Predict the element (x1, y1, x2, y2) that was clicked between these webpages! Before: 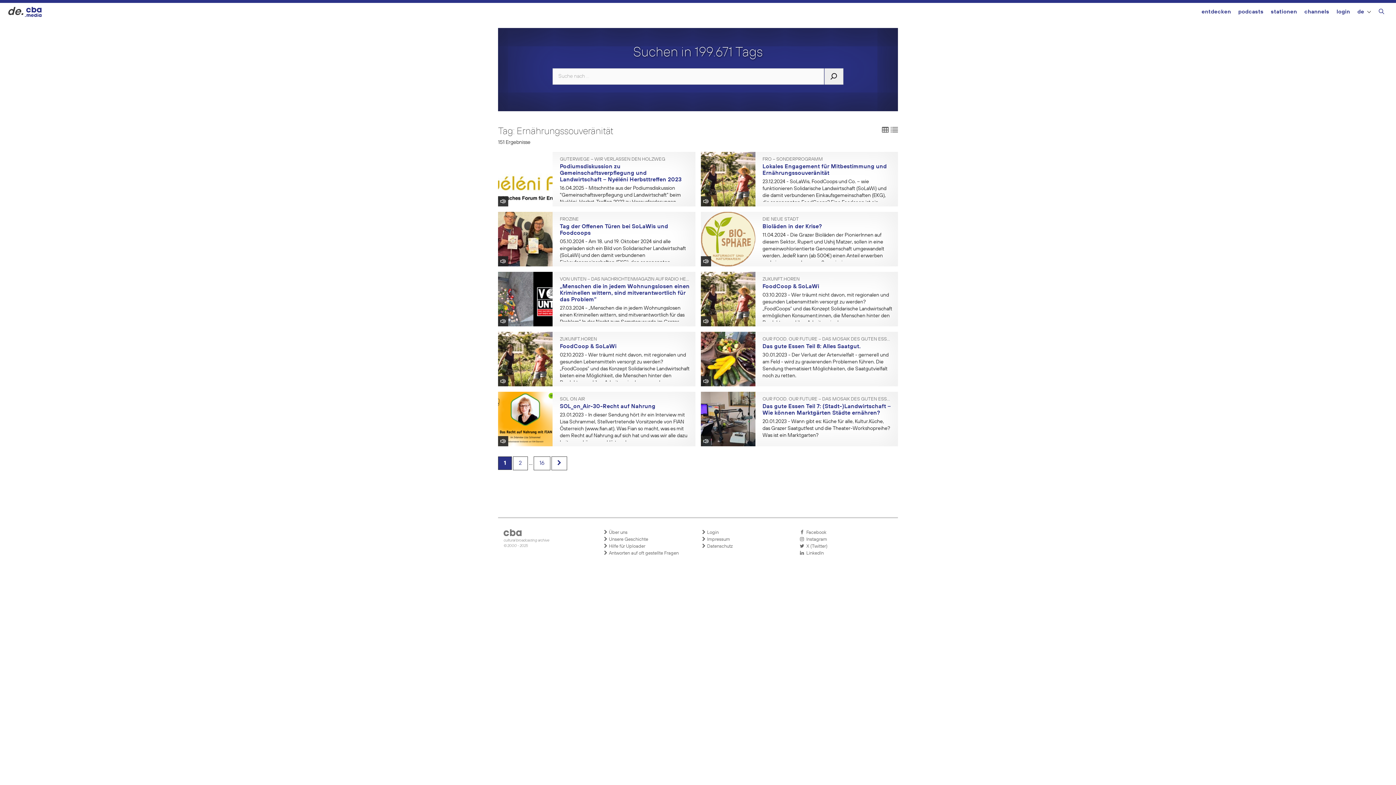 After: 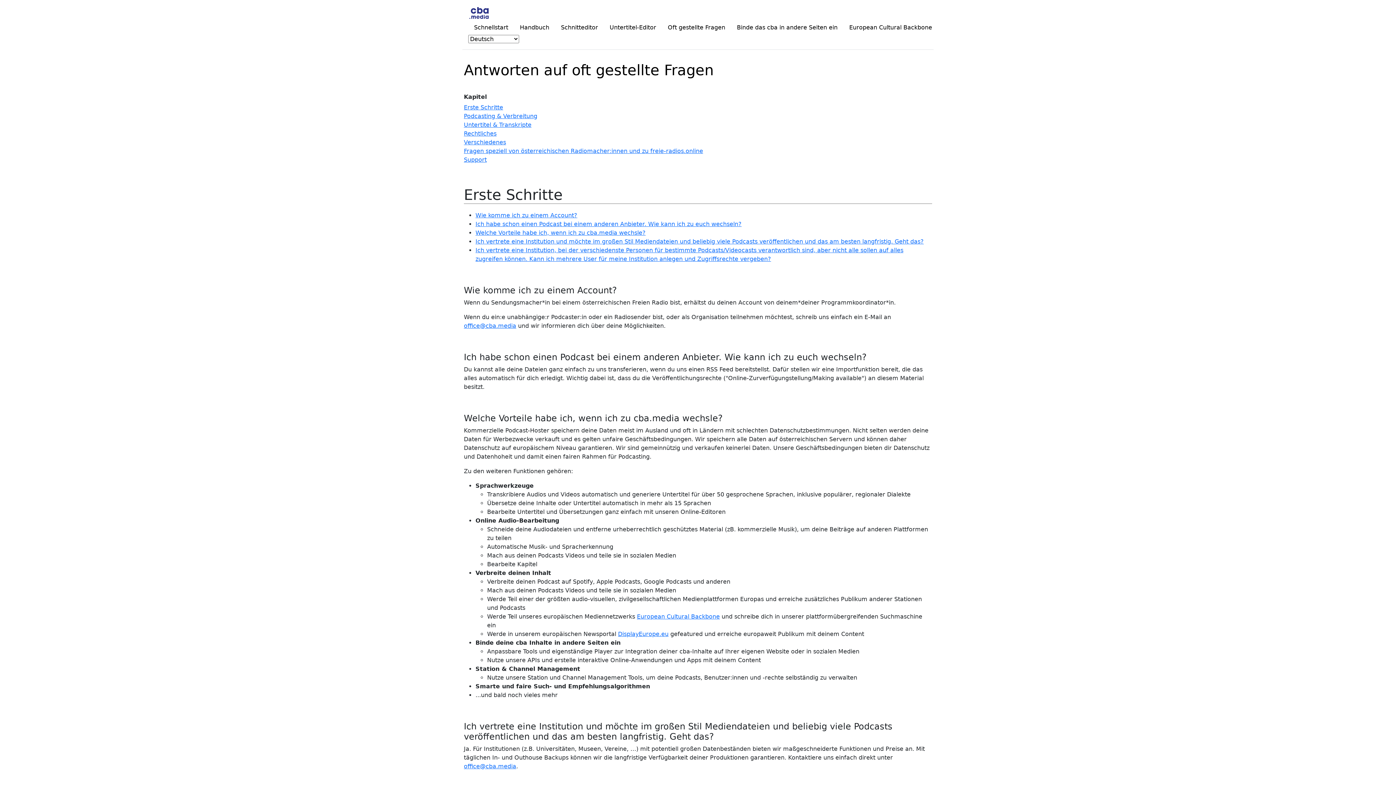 Action: label:  Antworten auf oft gestellte Fragen bbox: (603, 550, 694, 557)